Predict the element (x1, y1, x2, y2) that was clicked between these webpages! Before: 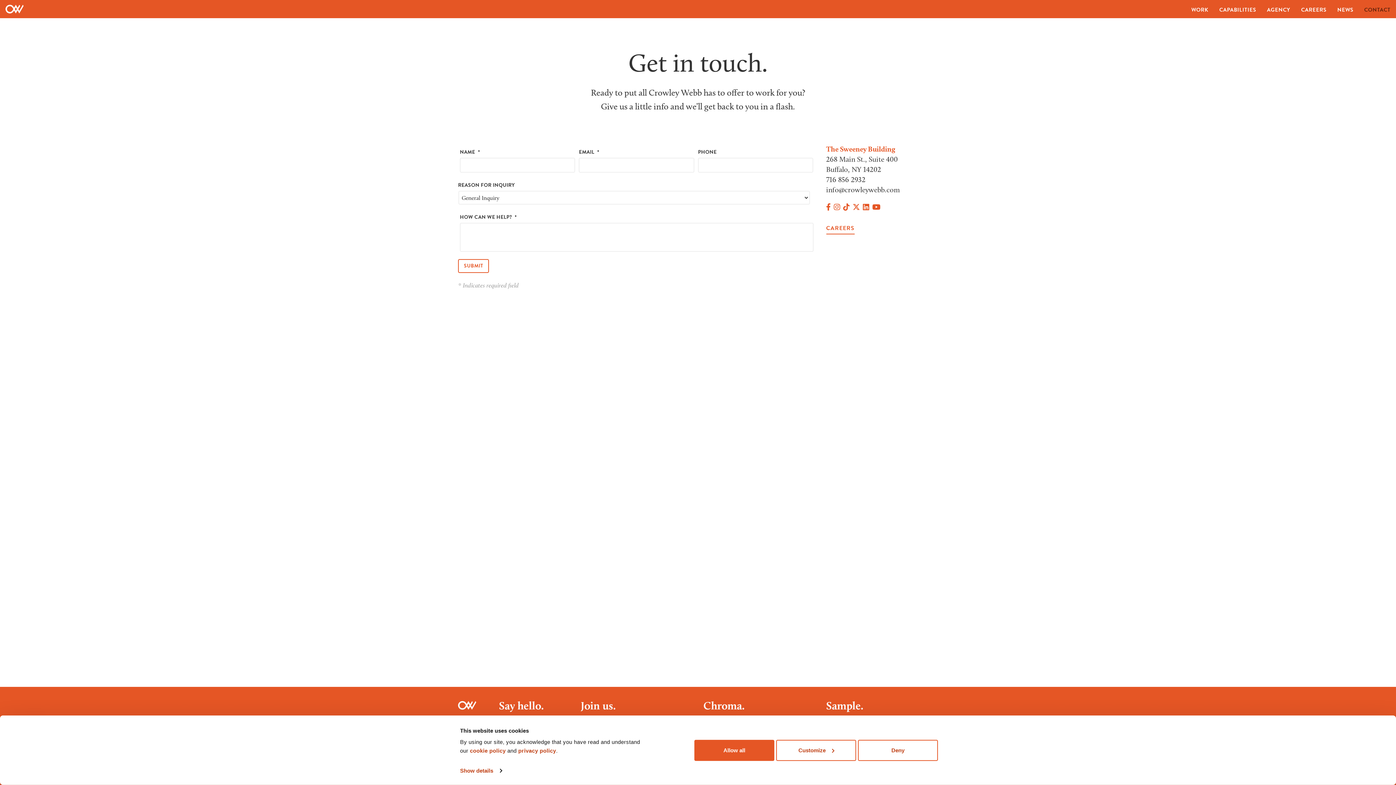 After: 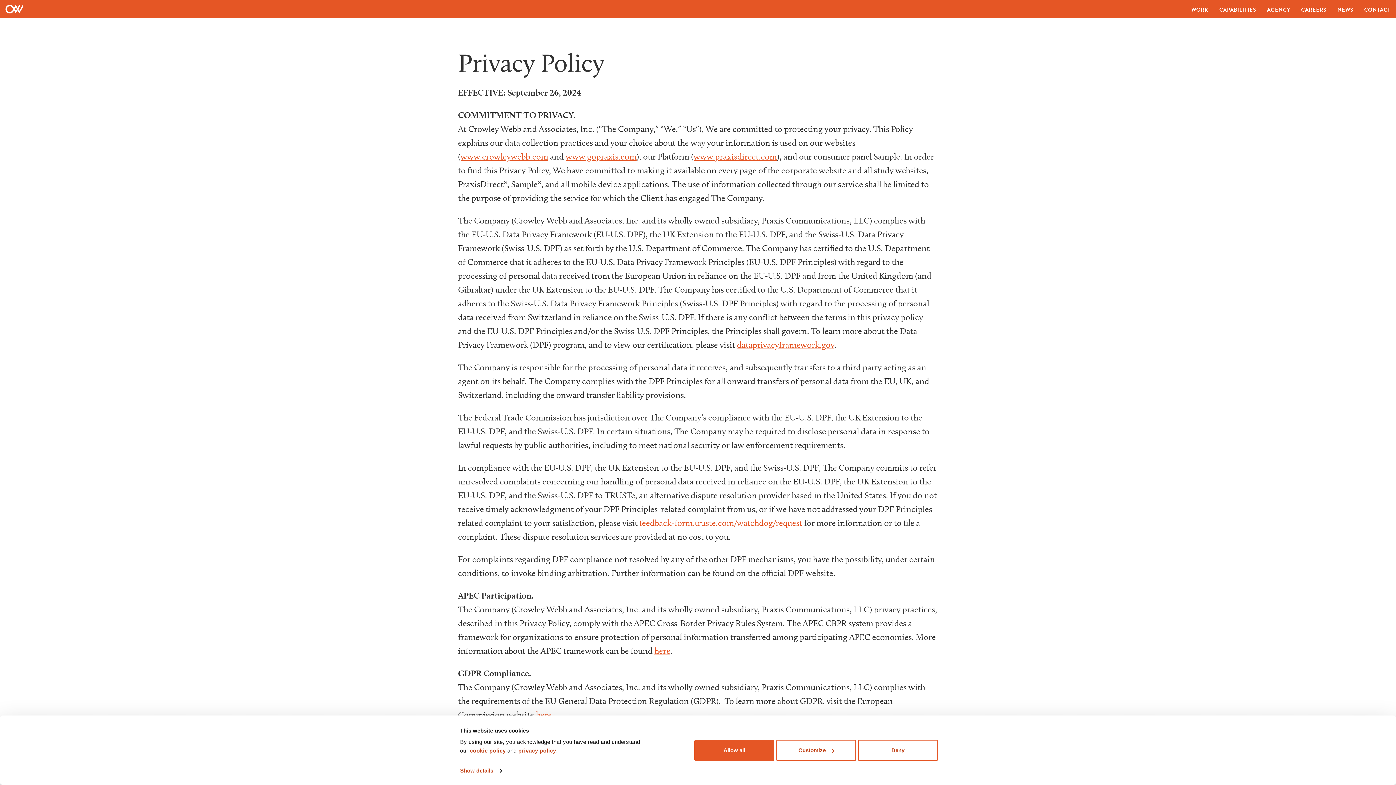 Action: bbox: (518, 747, 556, 754) label: privacy policy